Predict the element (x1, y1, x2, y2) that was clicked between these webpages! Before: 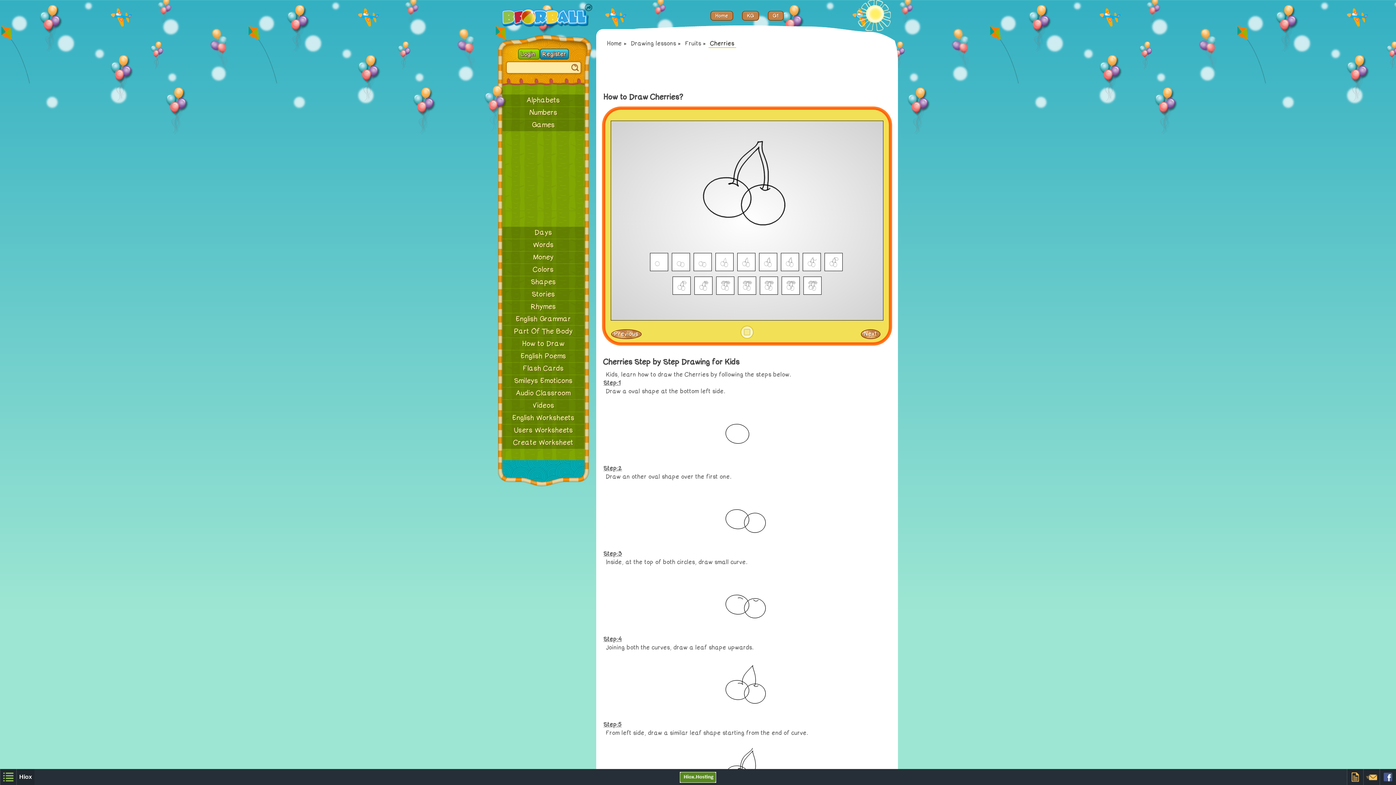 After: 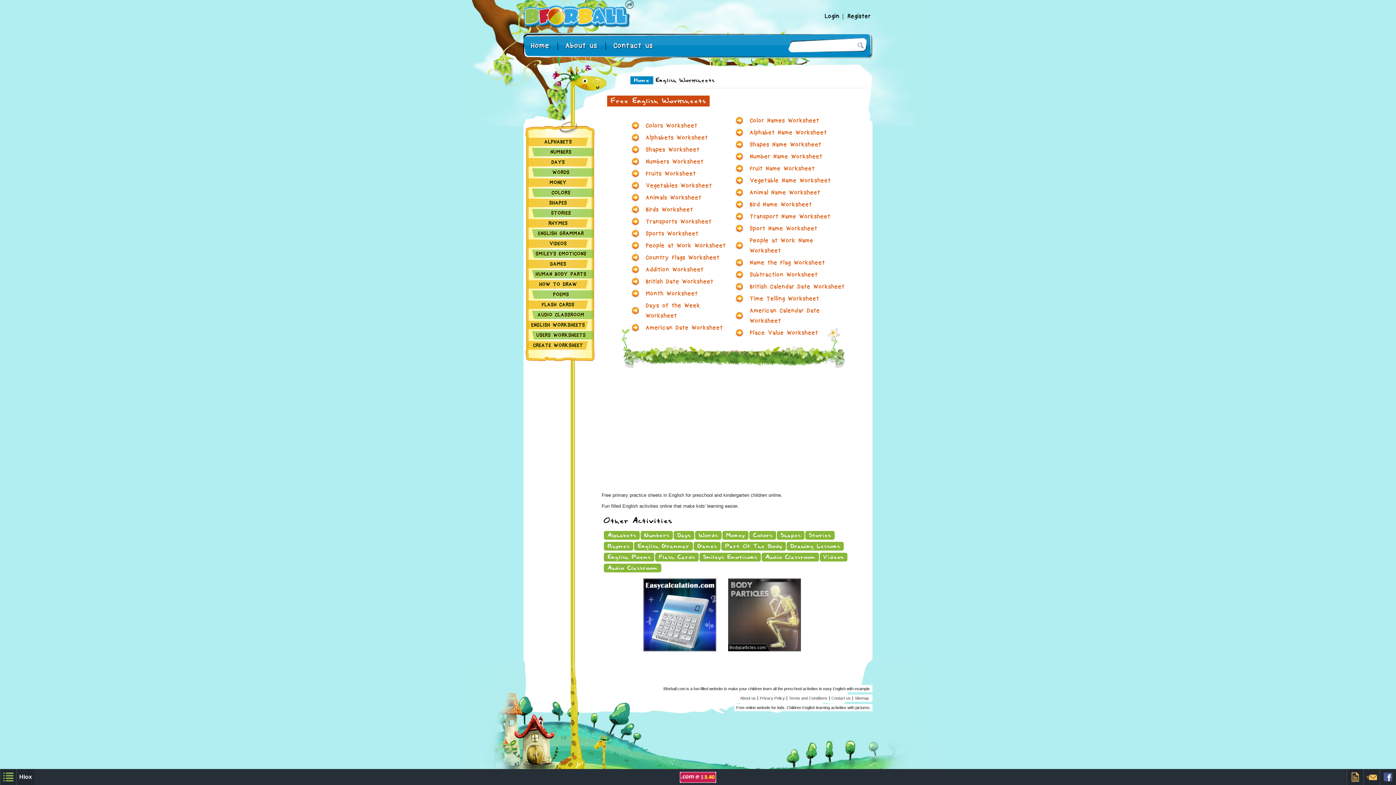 Action: bbox: (498, 412, 589, 424) label: English Worksheets